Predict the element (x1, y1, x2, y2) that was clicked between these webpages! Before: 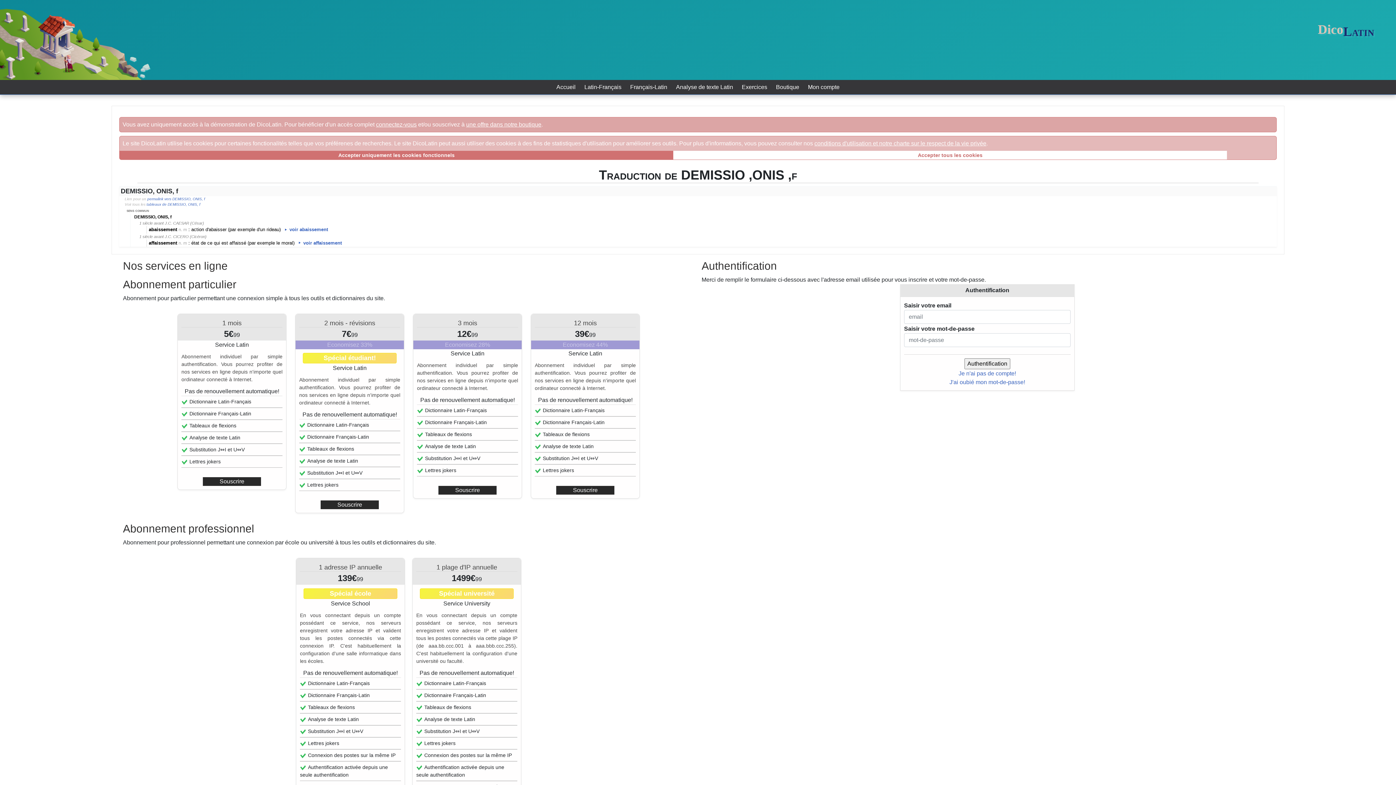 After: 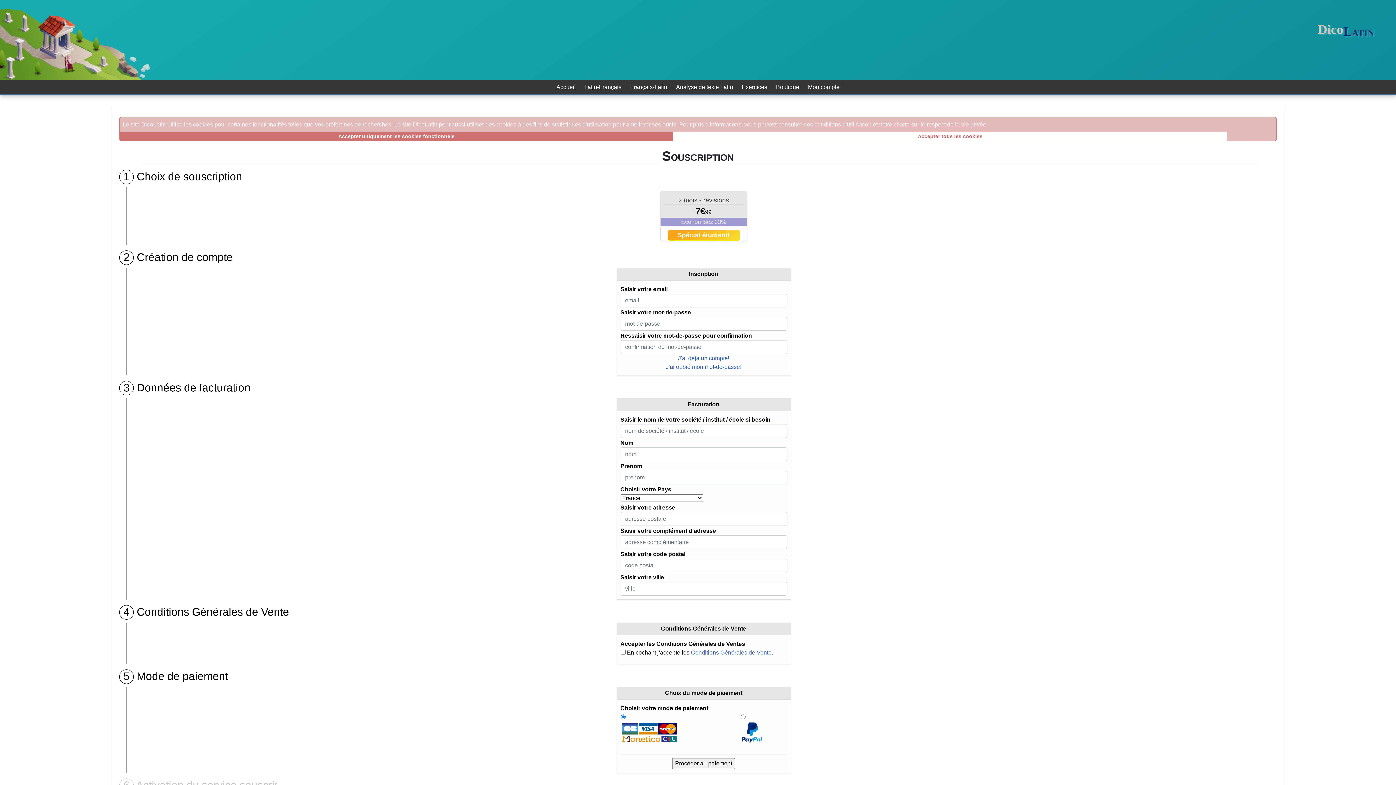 Action: label: Souscrire bbox: (337, 501, 362, 508)